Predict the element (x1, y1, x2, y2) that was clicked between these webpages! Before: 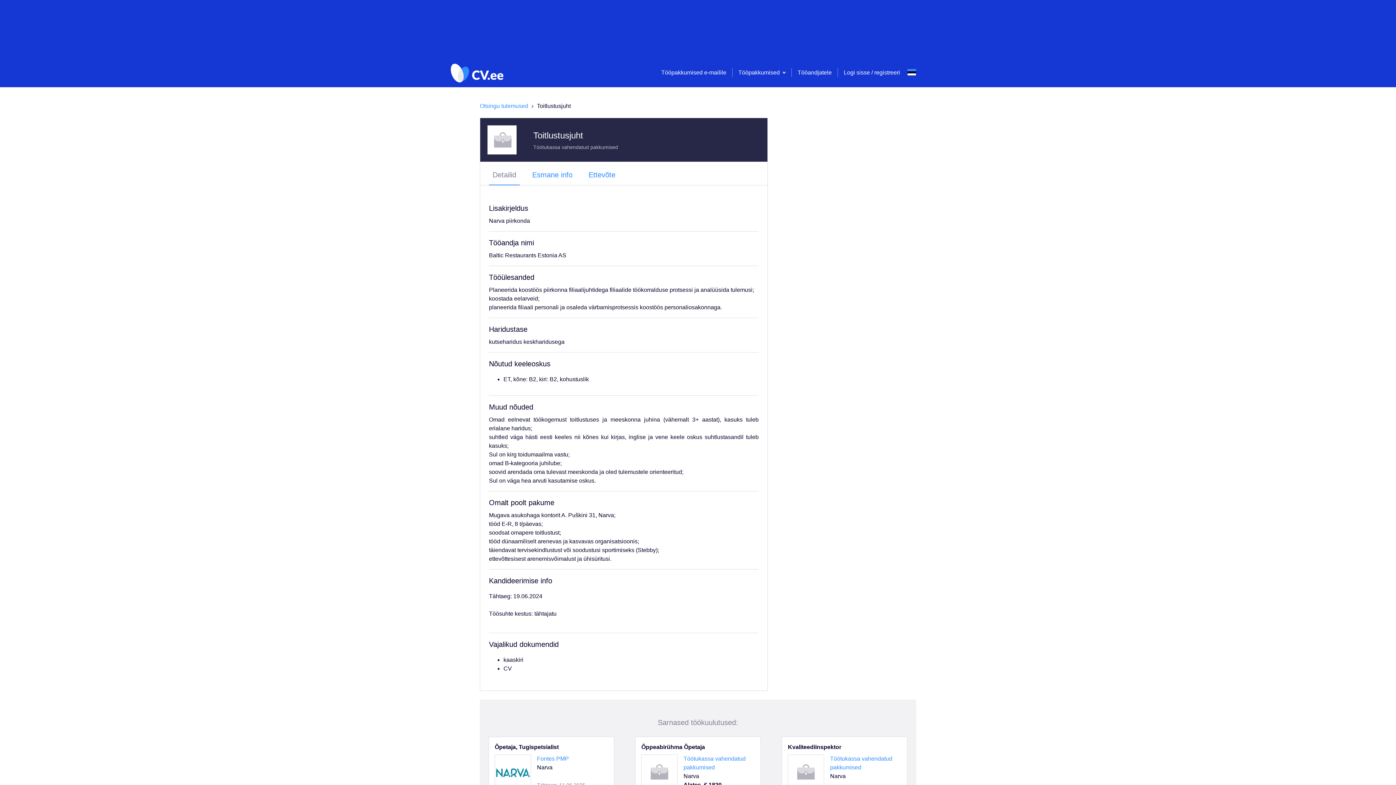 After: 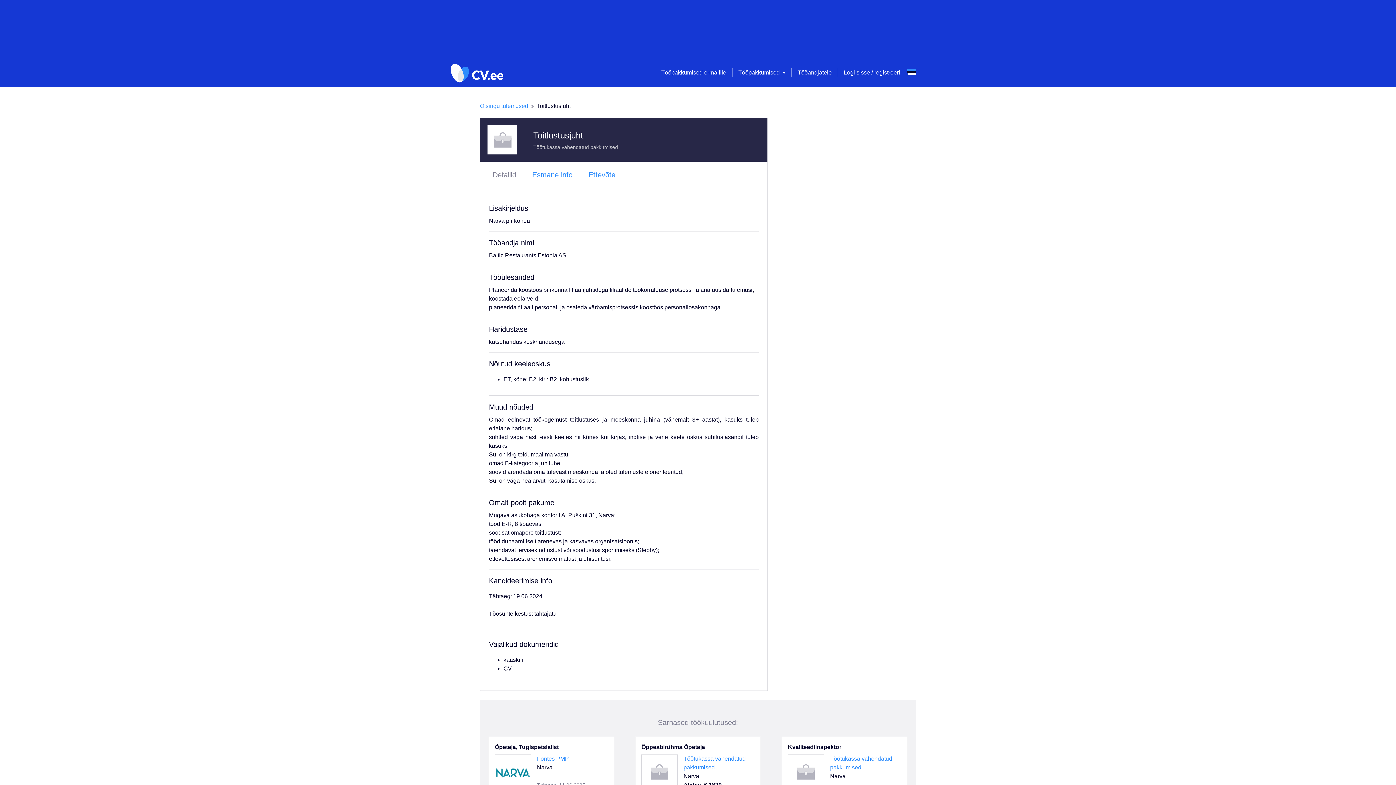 Action: label: Select language bbox: (907, 65, 916, 80)